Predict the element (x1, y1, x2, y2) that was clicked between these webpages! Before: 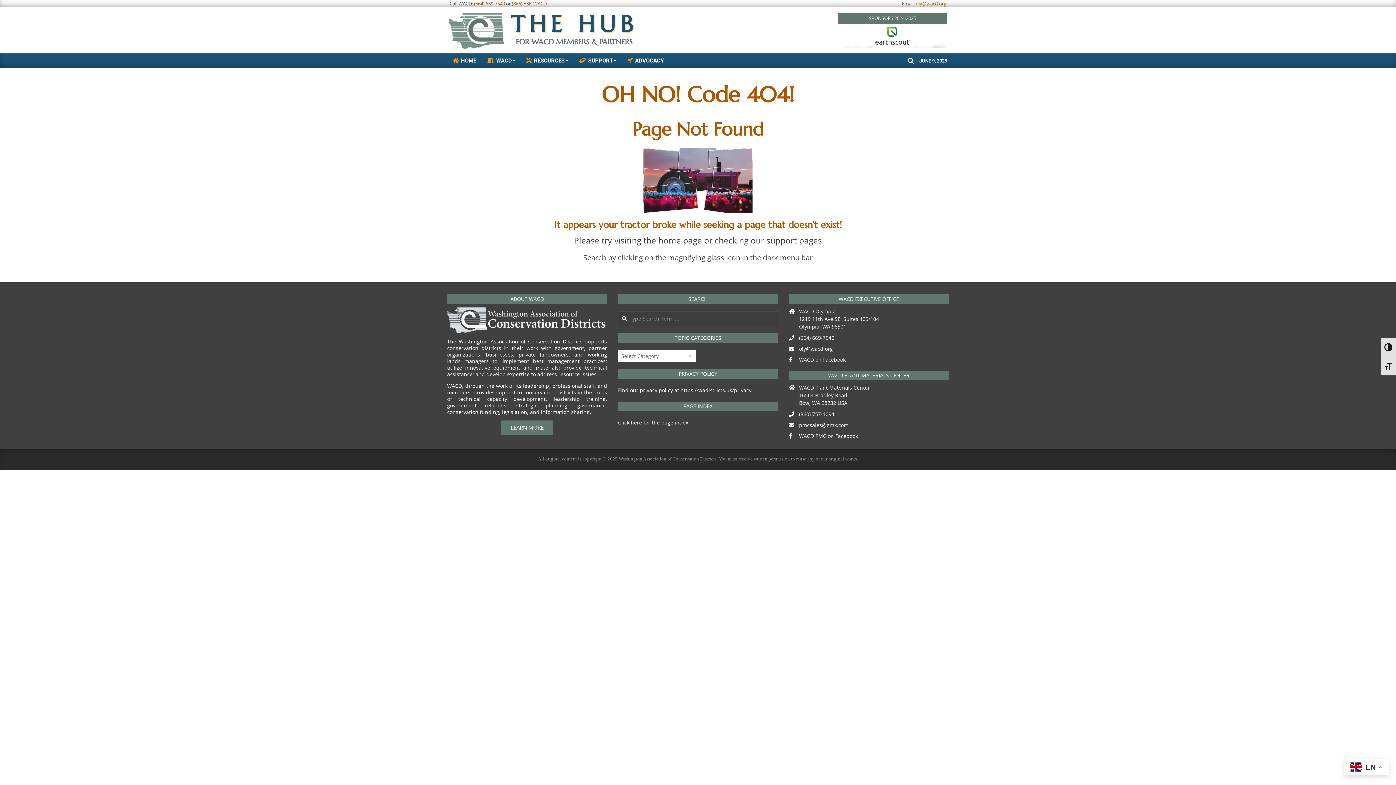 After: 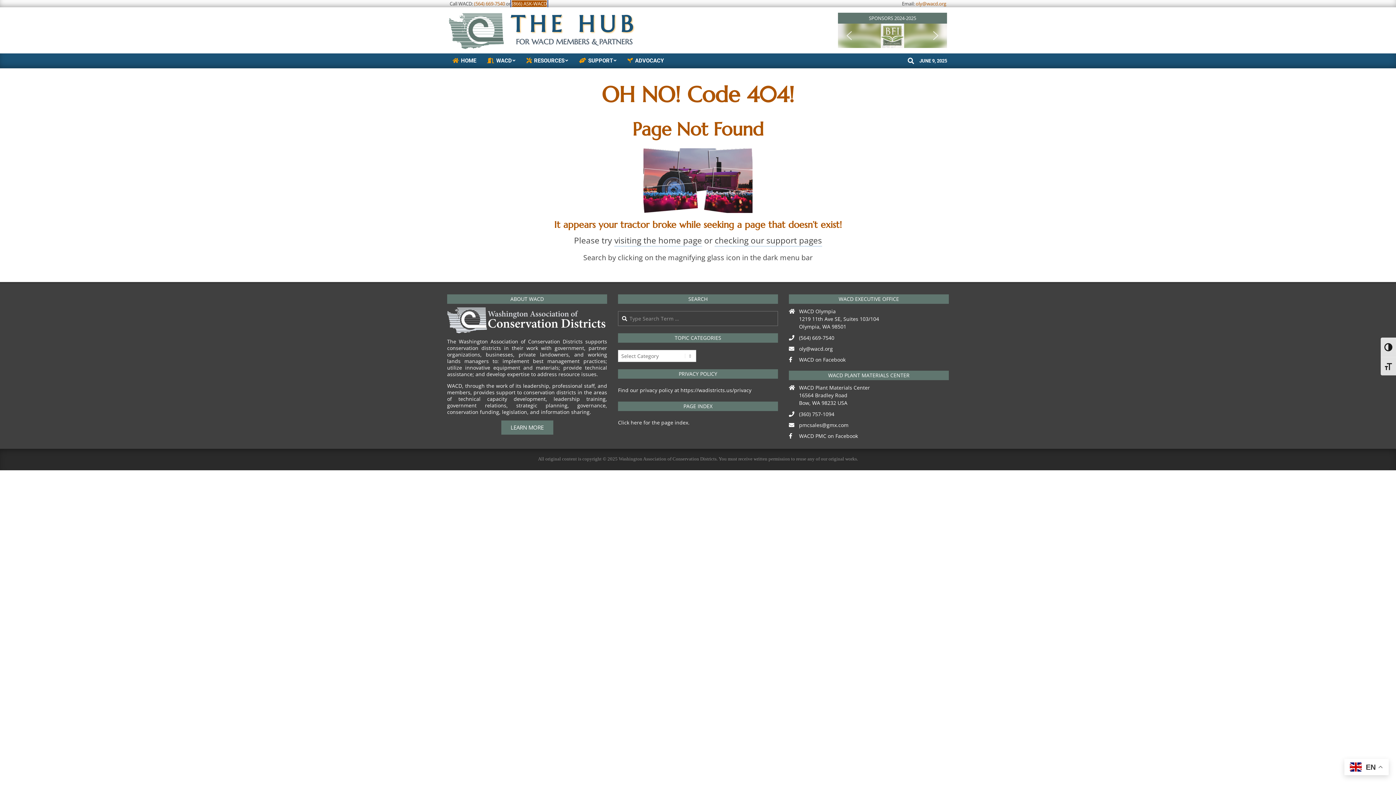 Action: bbox: (512, 0, 546, 6) label: (866) ASK-WACD